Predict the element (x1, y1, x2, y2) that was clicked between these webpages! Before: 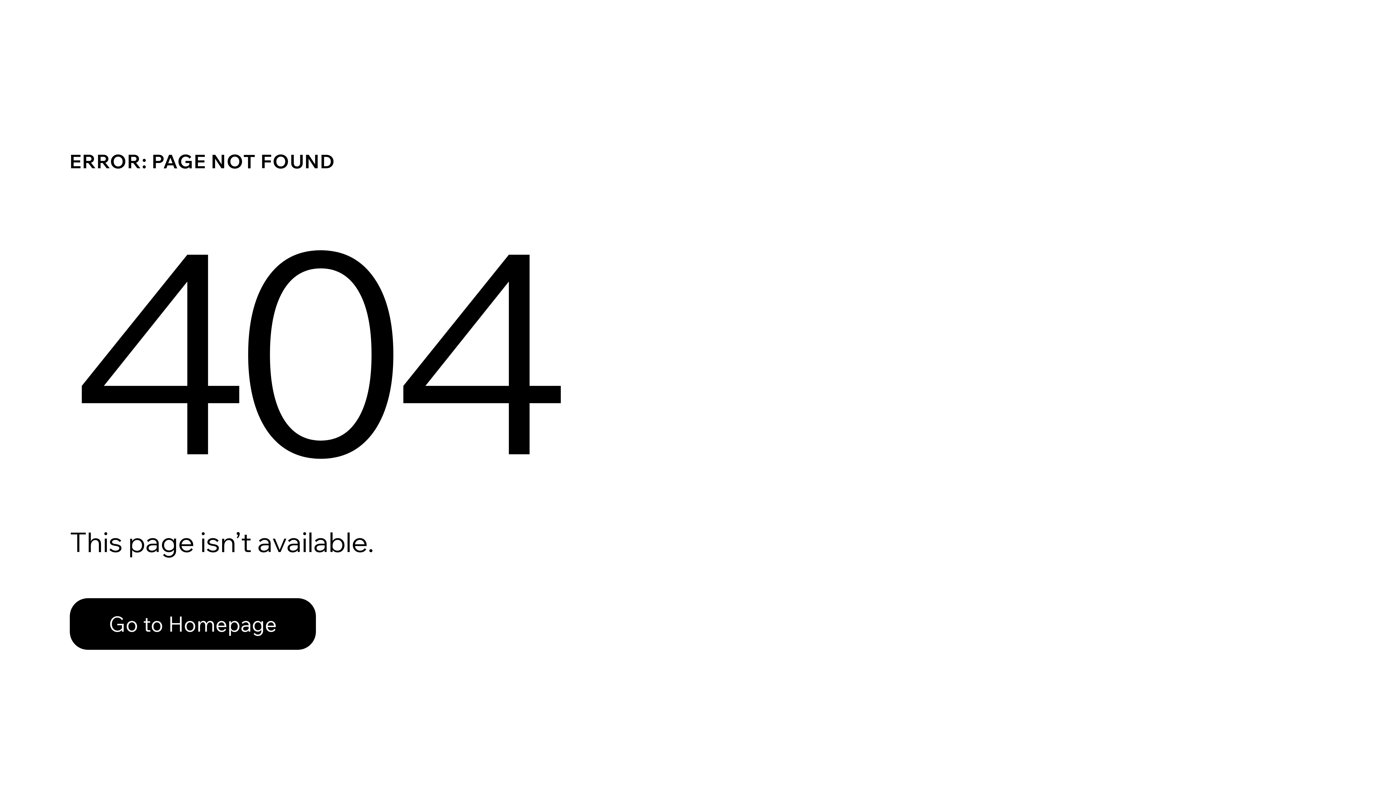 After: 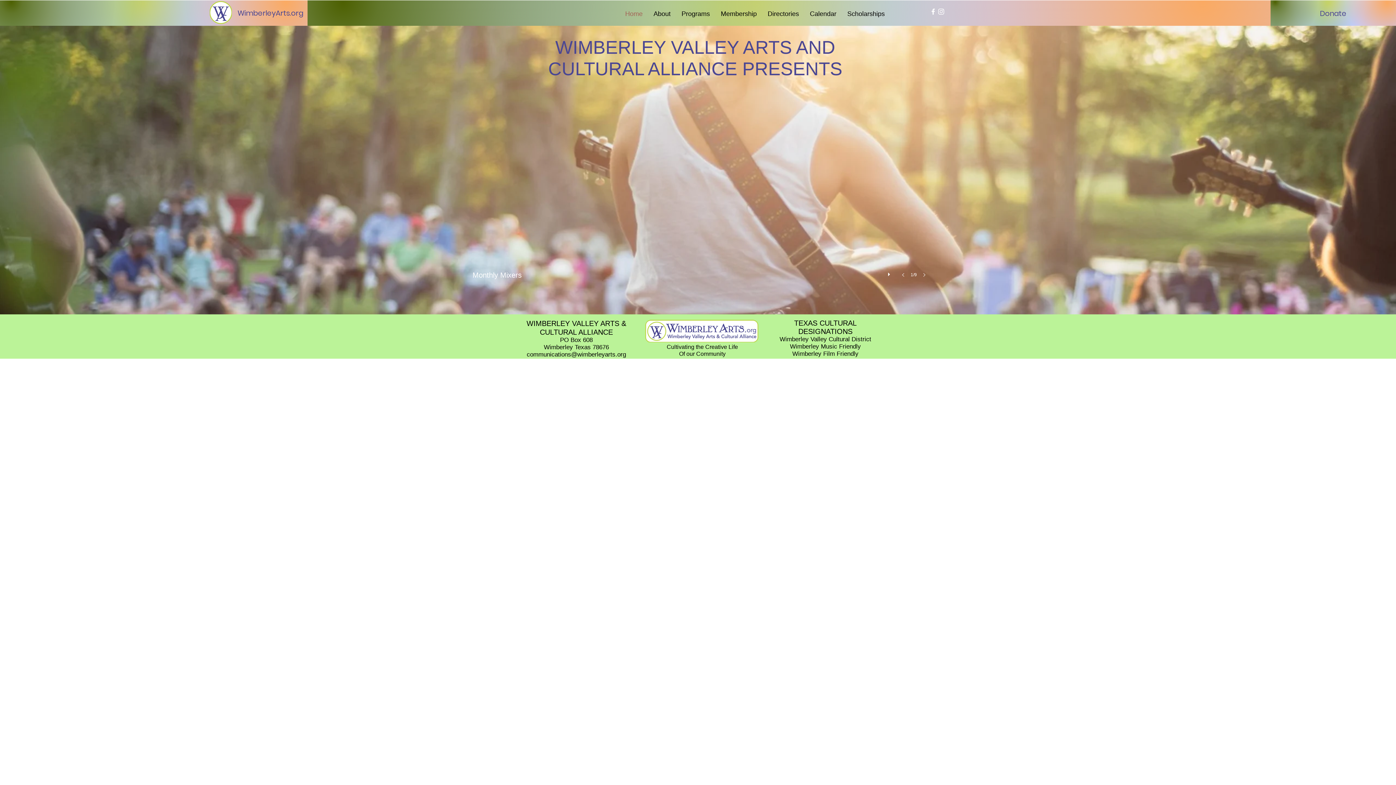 Action: label: Go to Homepage bbox: (69, 582, 768, 659)